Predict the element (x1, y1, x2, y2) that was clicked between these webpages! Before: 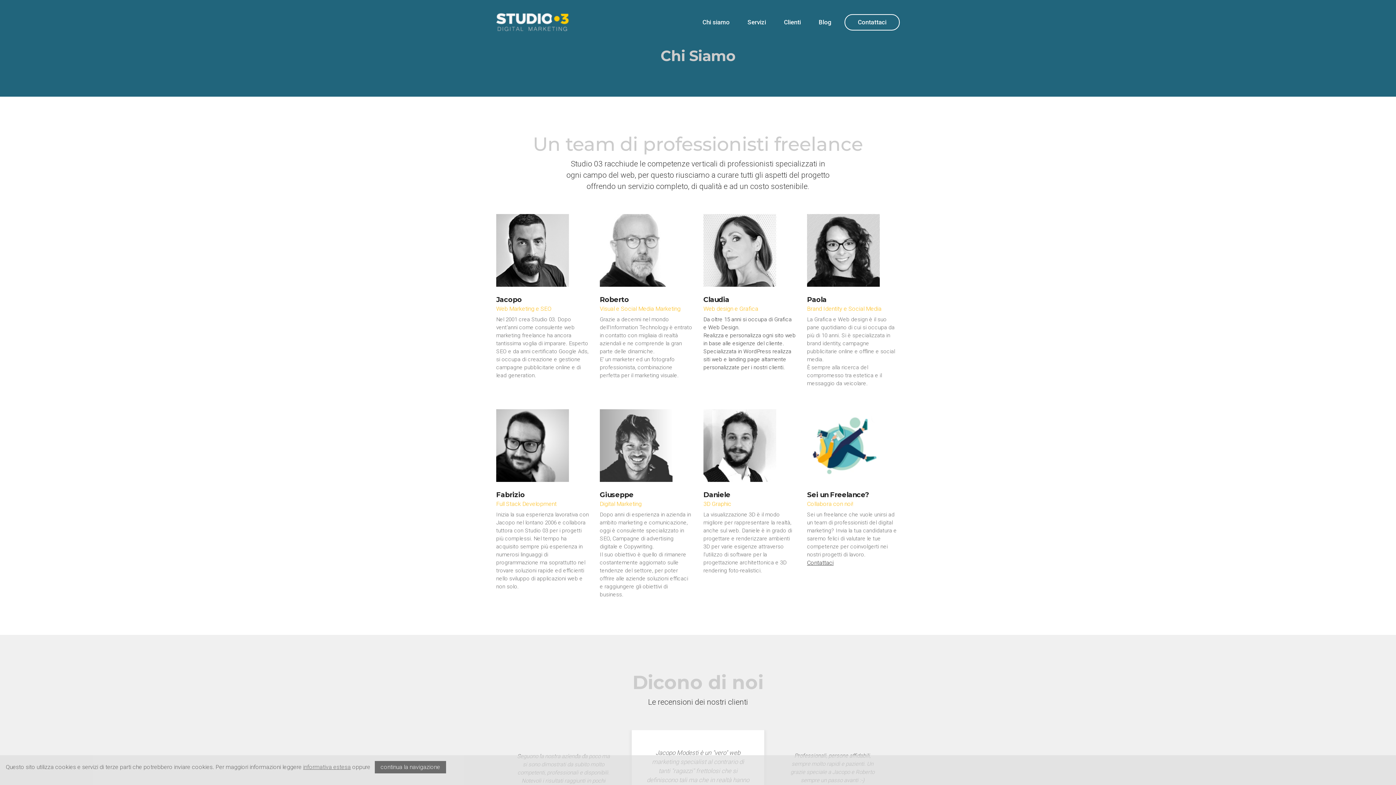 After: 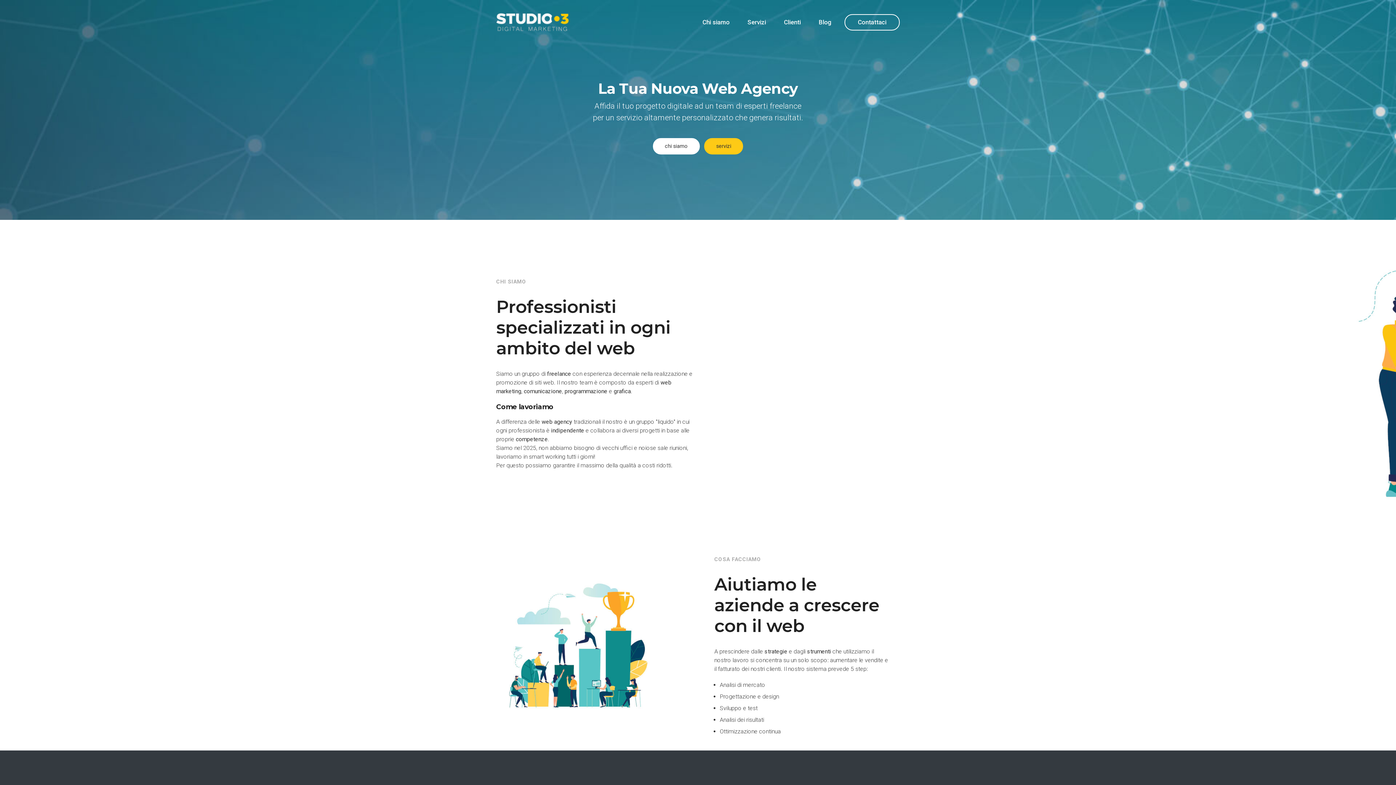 Action: bbox: (496, 13, 569, 31)